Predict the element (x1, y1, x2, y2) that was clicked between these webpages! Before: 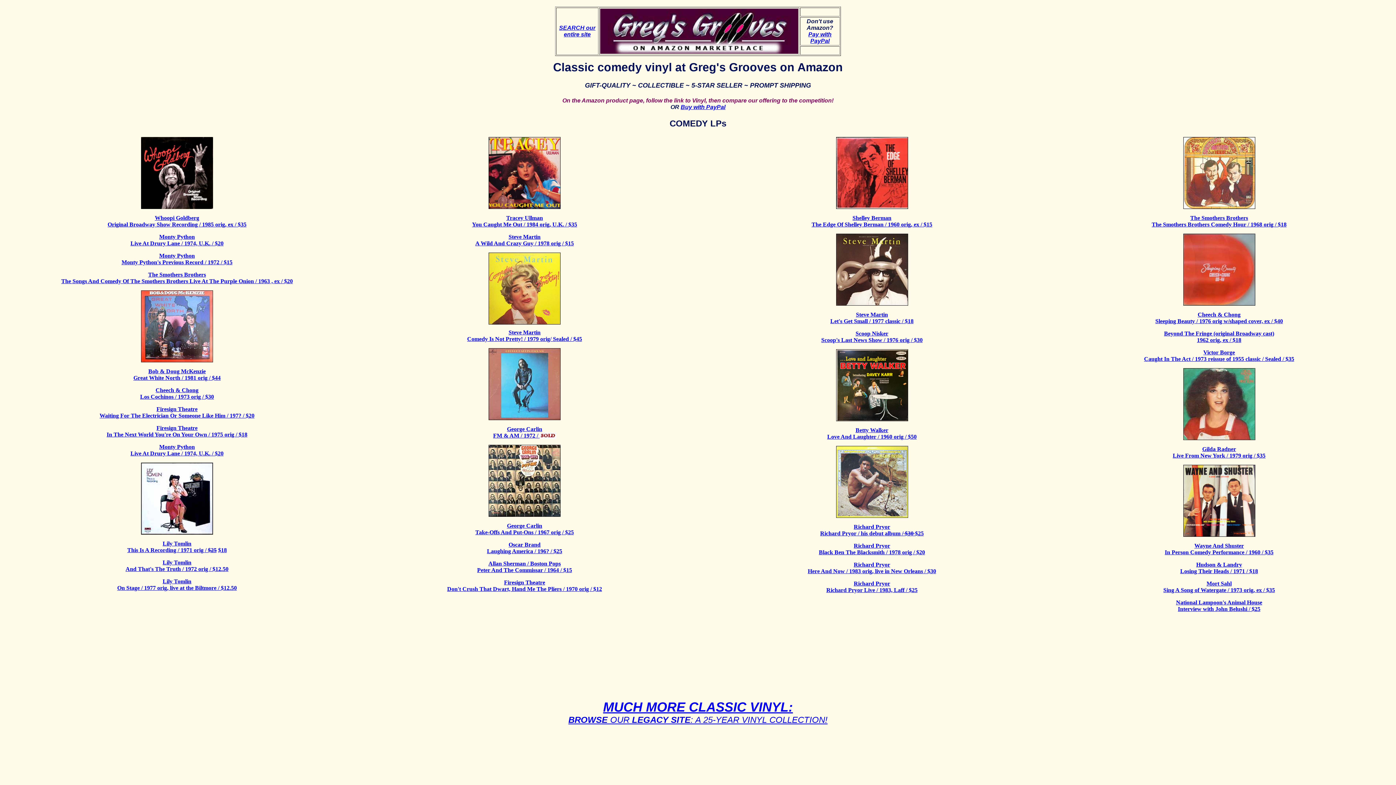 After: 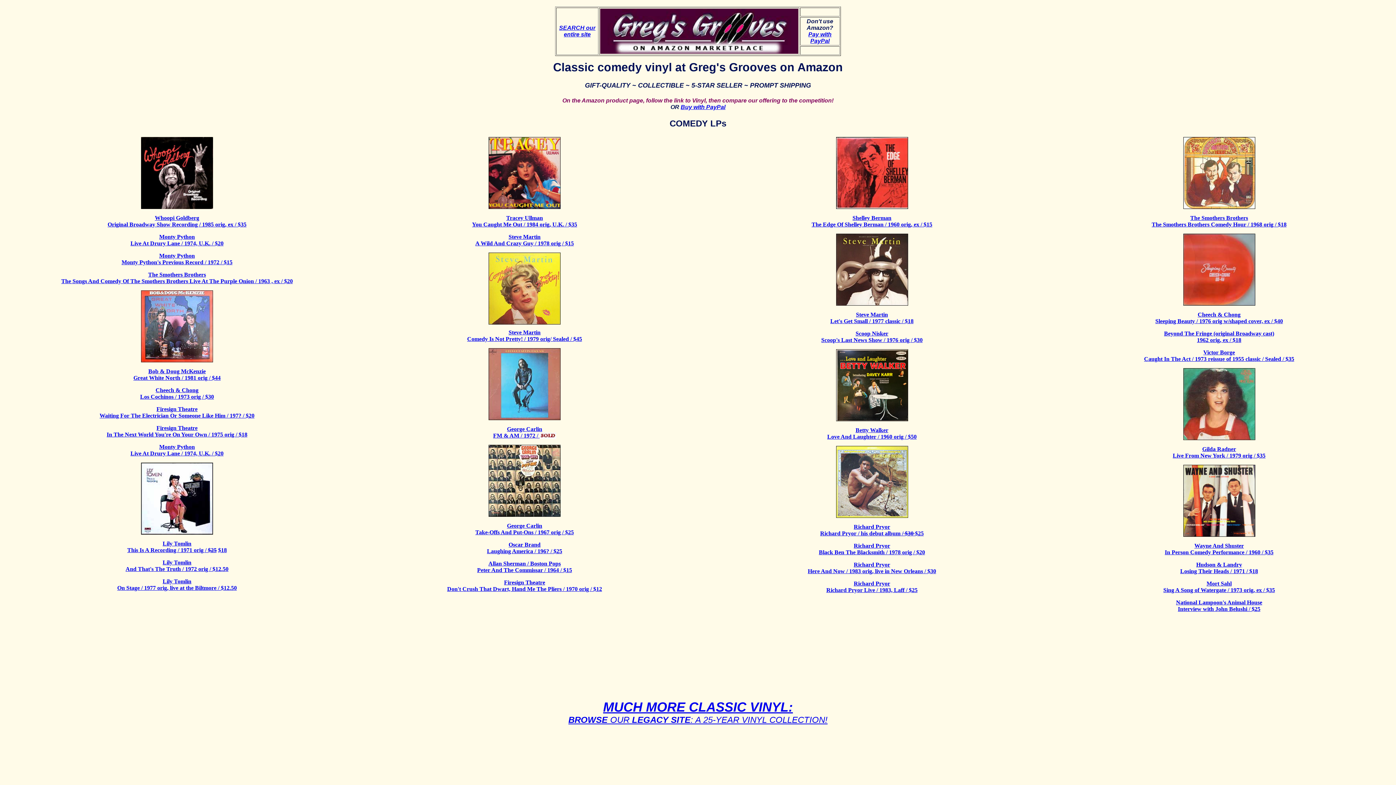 Action: label: Lily Tomlin
 bbox: (162, 578, 191, 584)